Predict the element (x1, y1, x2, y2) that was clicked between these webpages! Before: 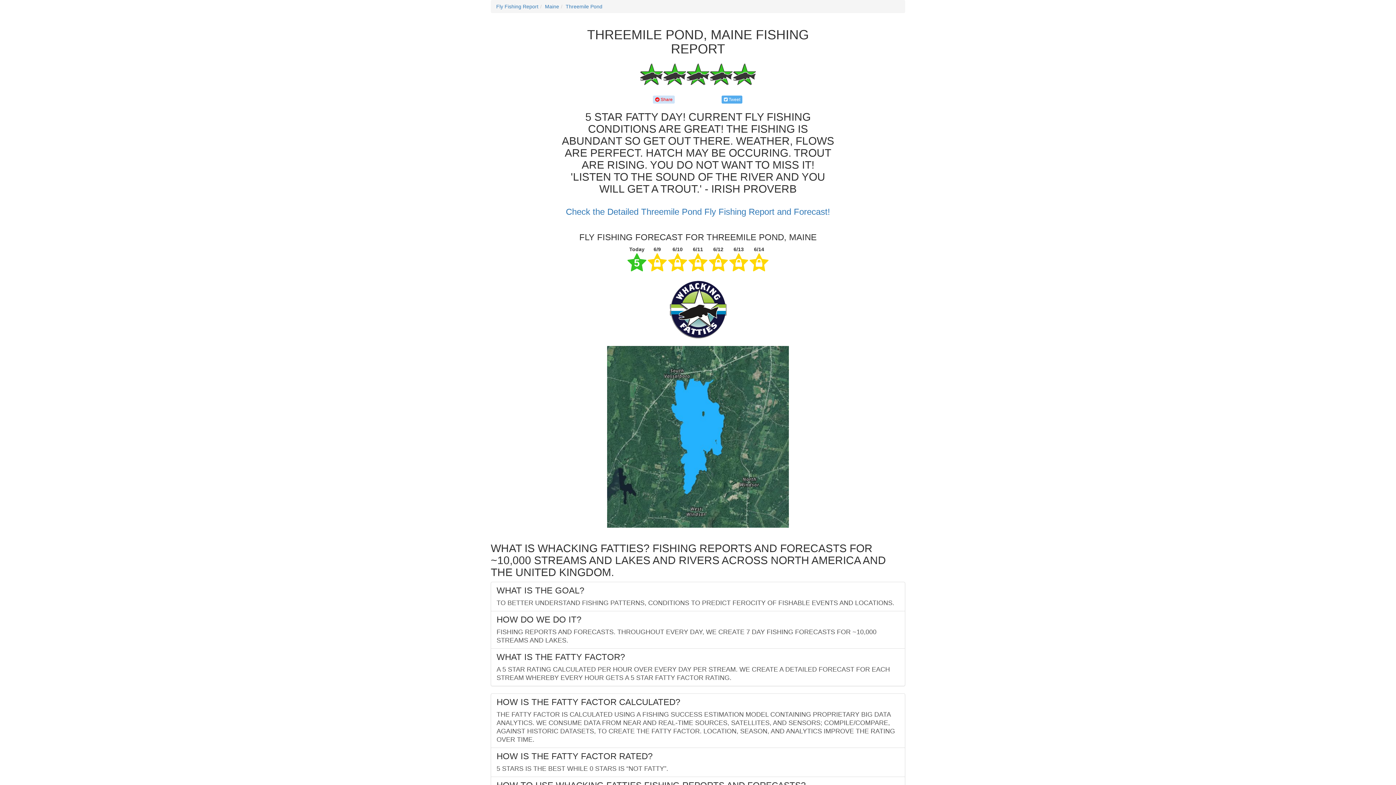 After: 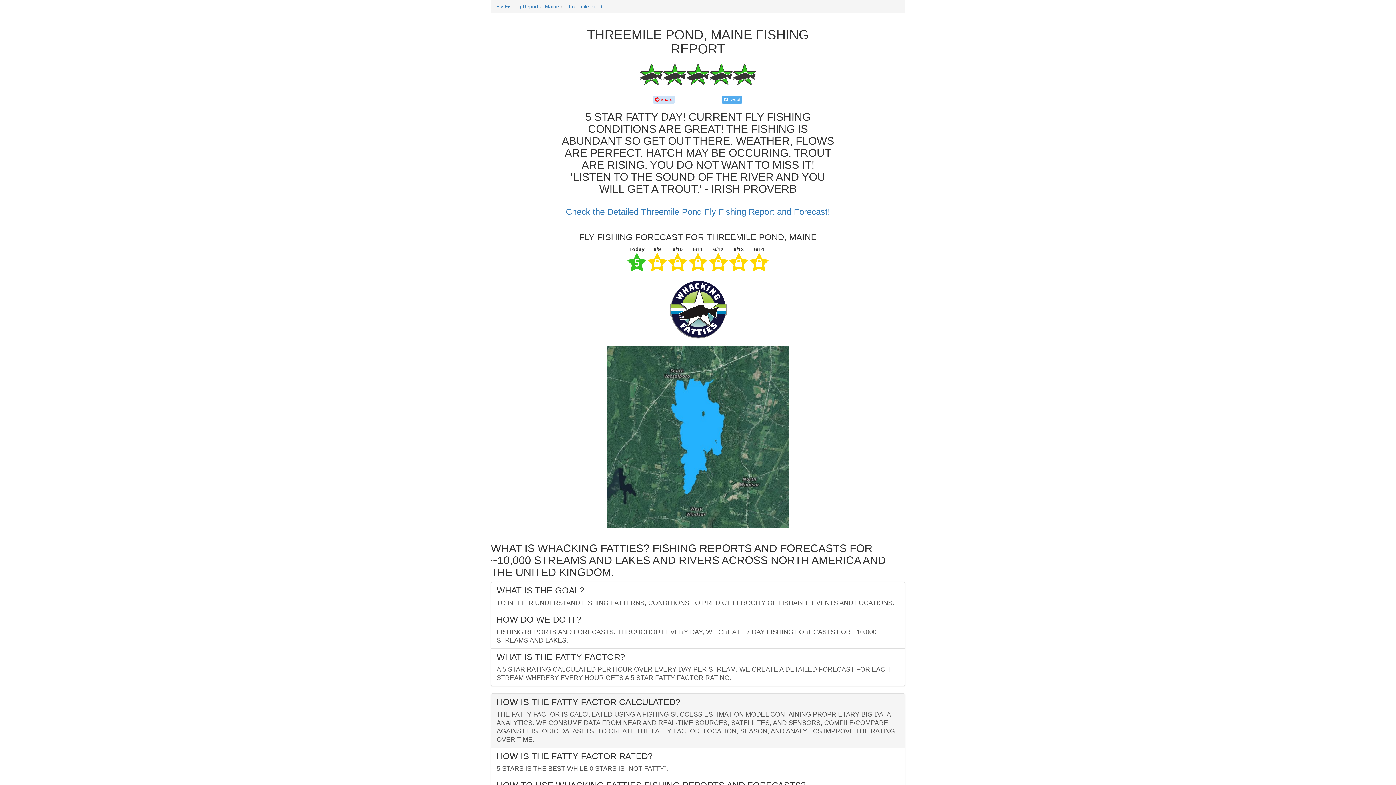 Action: label: HOW IS THE FATTY FACTOR CALCULATED?
THE FATTY FACTOR IS CALCULATED USING A FISHING SUCCESS ESTIMATION MODEL CONTAINING PROPRIETARY BIG DATA ANALYTICS. WE CONSUME DATA FROM NEAR AND REAL-TIME SOURCES, SATELLITES, AND SENSORS; COMPILE/COMPARE, AGAINST HISTORIC DATASETS, TO CREATE THE FATTY FACTOR. LOCATION, SEASON, AND ANALYTICS IMPROVE THE RATING OVER TIME. bbox: (490, 693, 905, 748)